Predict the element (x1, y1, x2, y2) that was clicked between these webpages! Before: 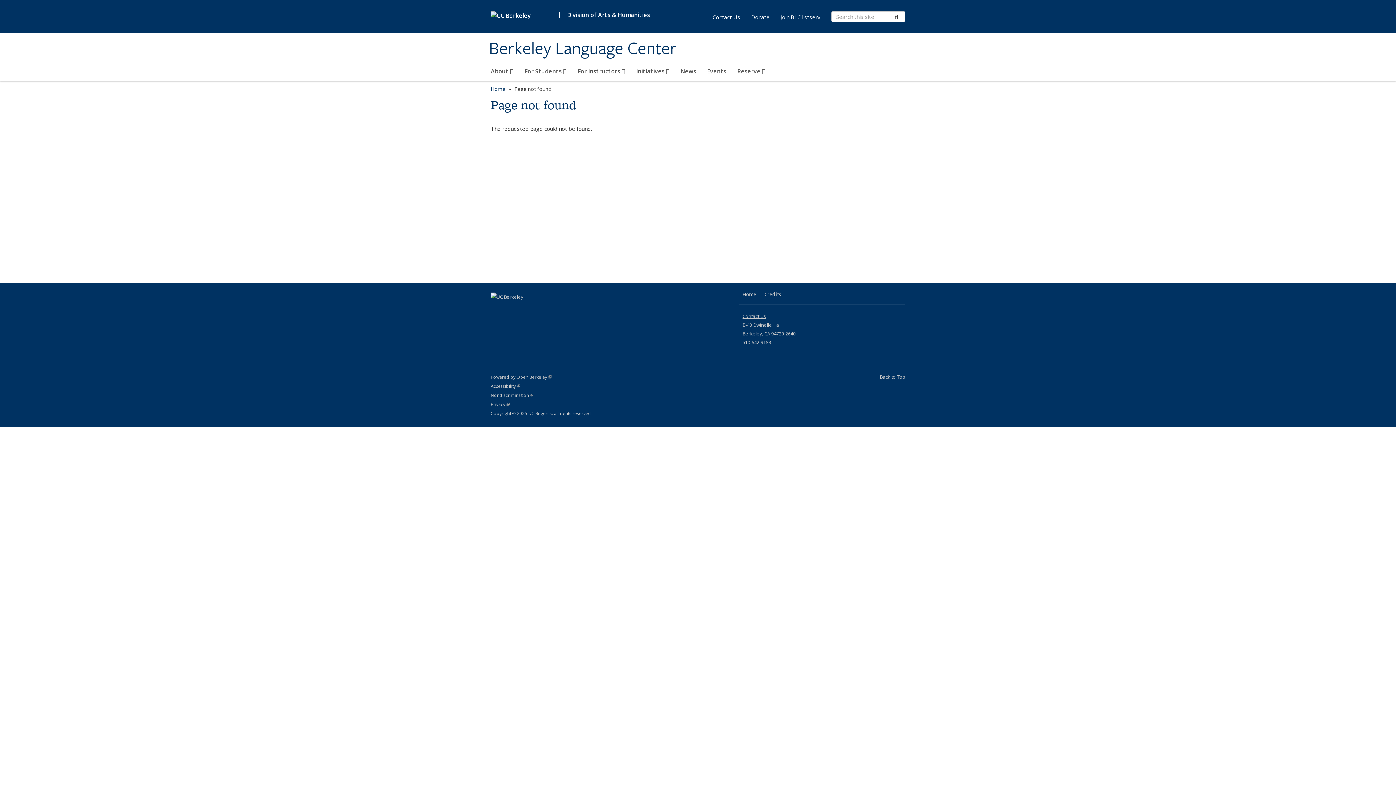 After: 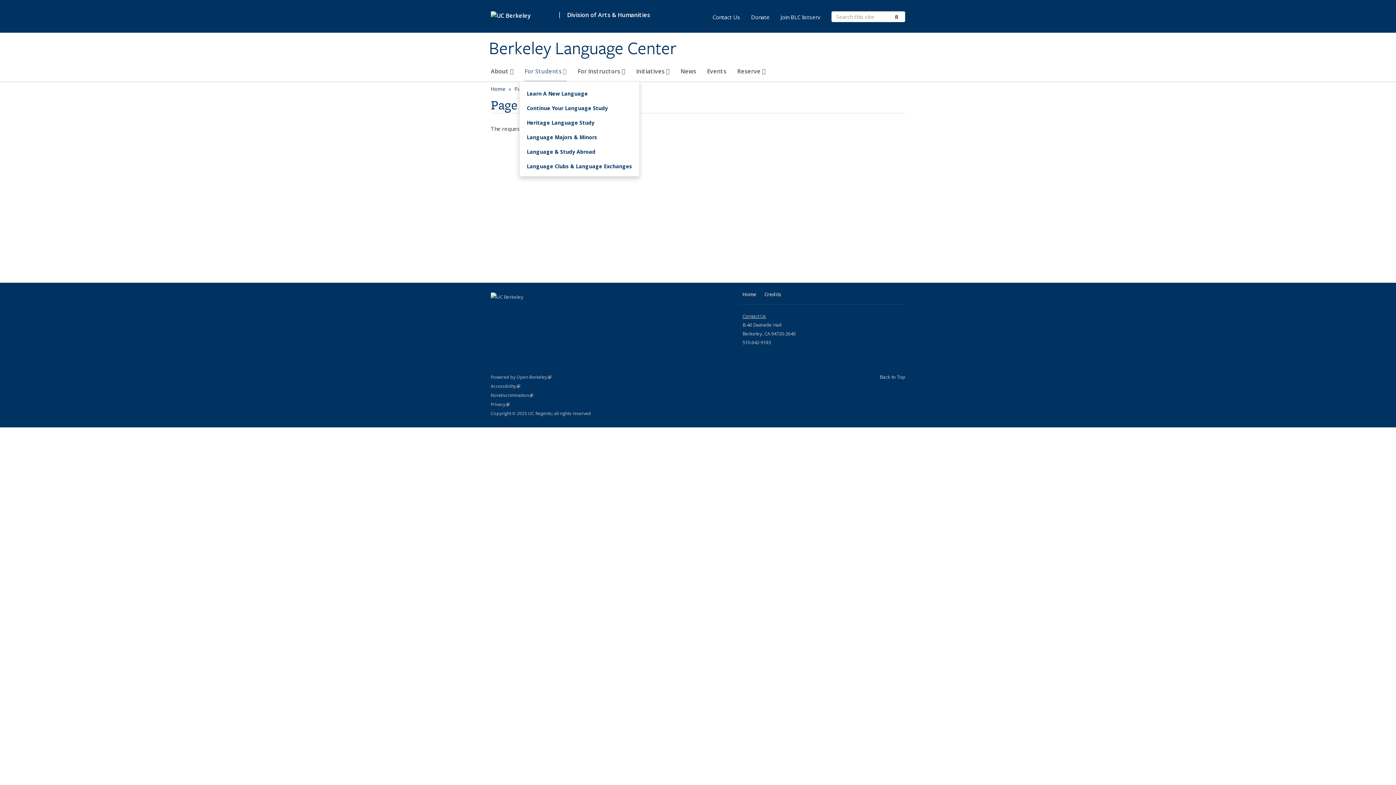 Action: bbox: (524, 64, 566, 81) label: For Students 